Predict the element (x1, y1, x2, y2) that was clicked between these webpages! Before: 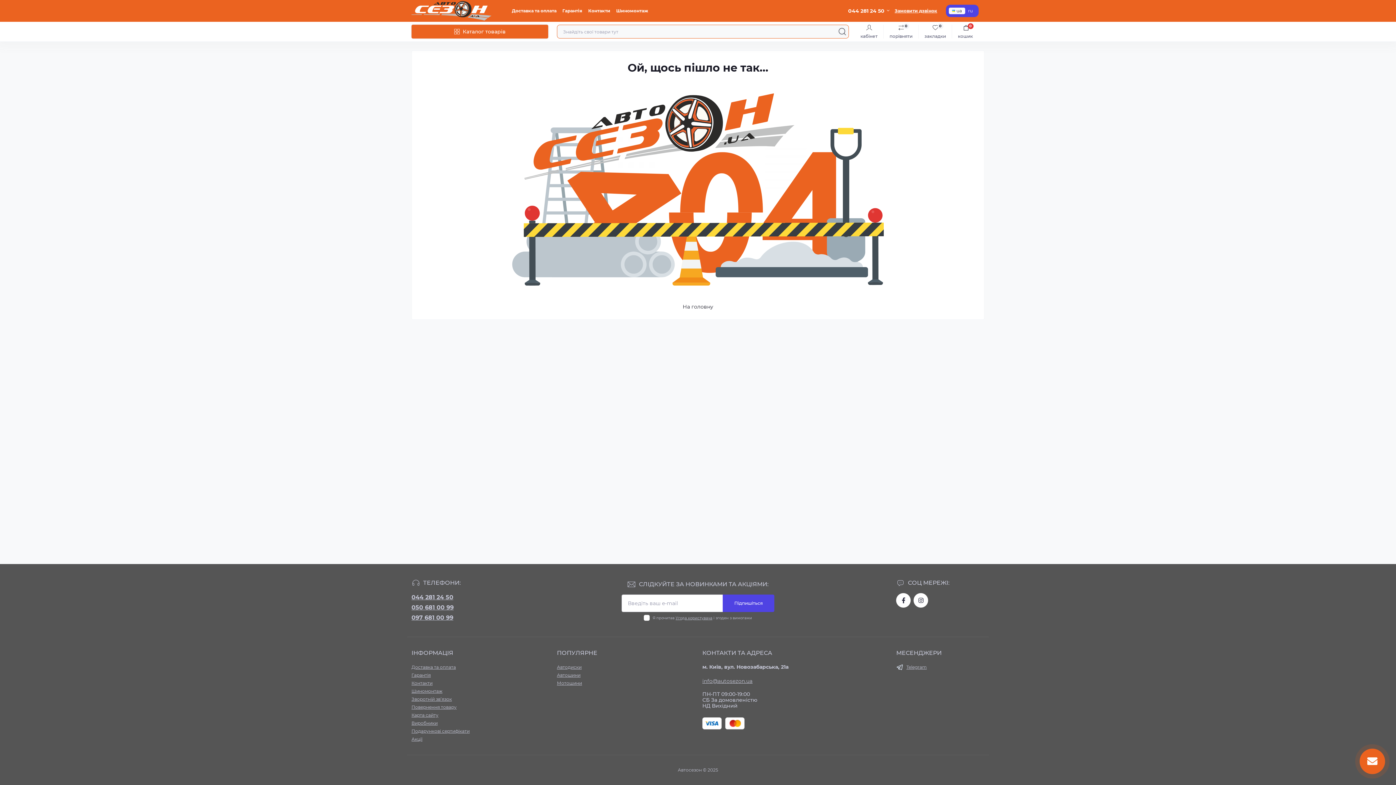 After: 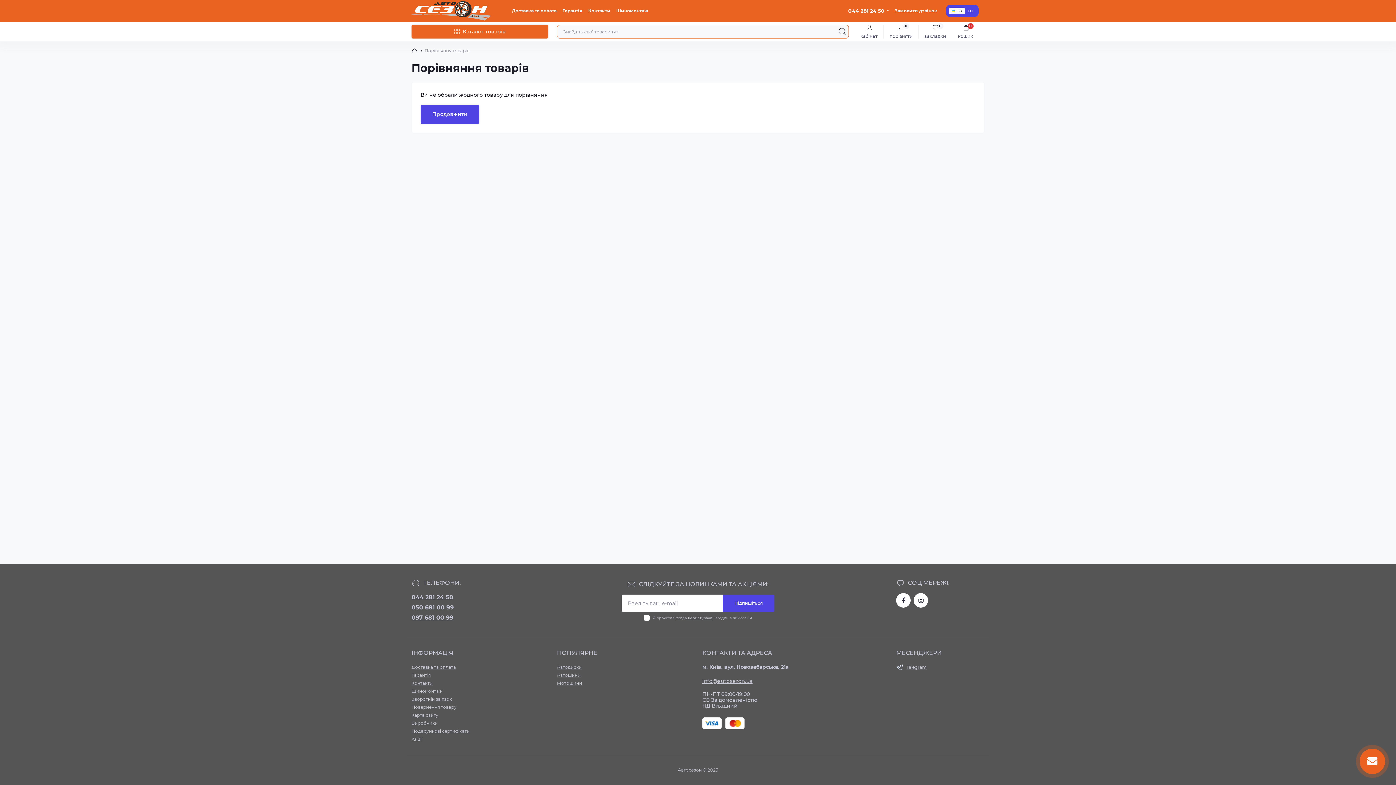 Action: label: порівняти
0 bbox: (883, 24, 918, 38)